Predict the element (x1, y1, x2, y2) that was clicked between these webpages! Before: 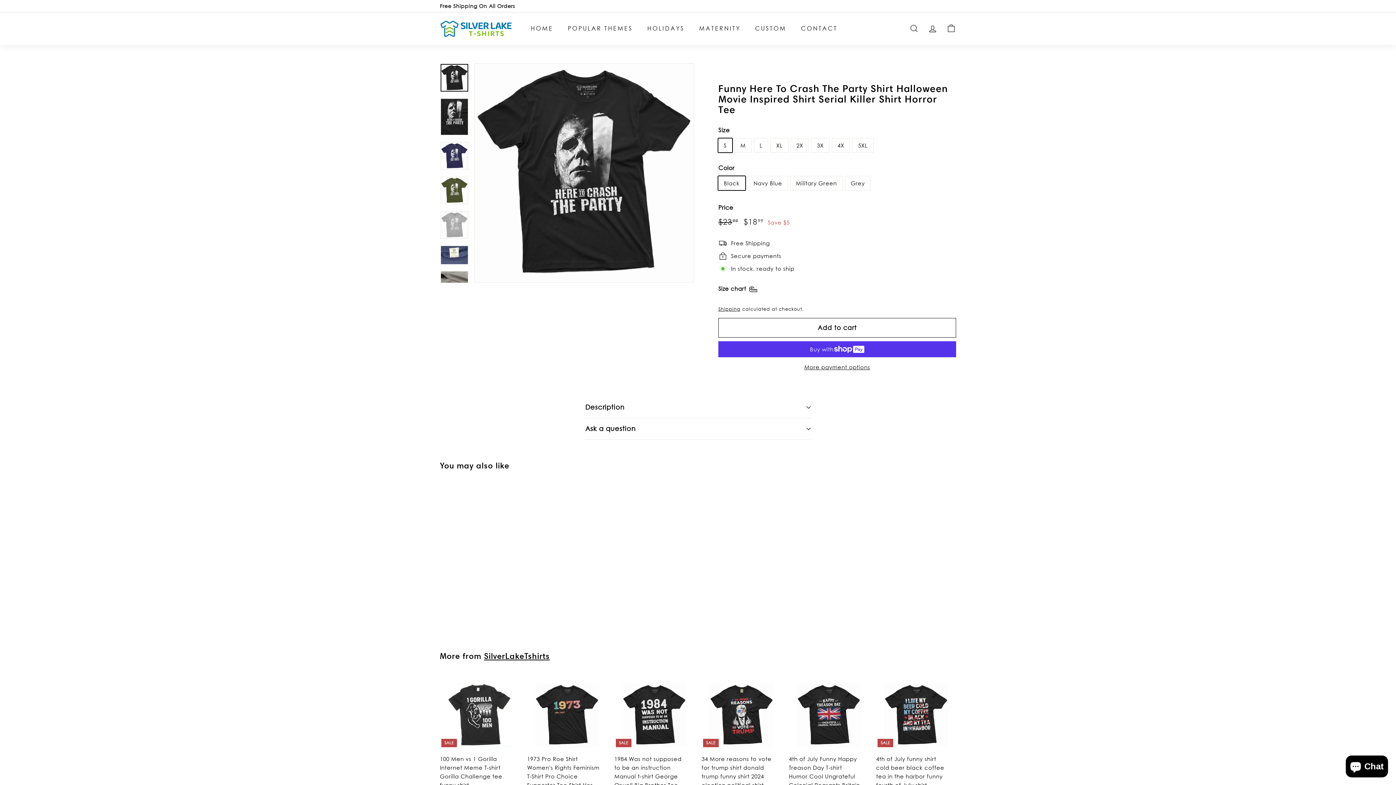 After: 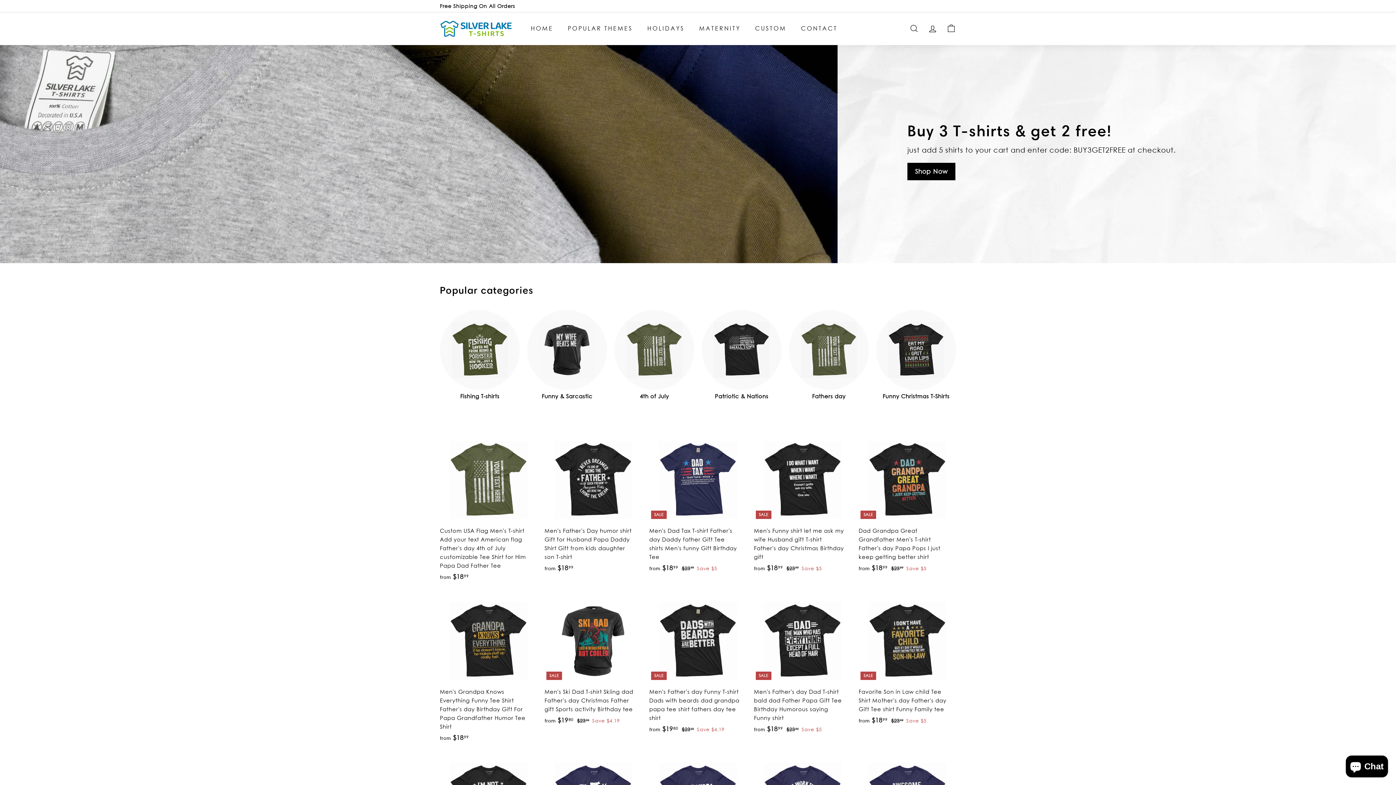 Action: label: HOME bbox: (523, 18, 560, 39)